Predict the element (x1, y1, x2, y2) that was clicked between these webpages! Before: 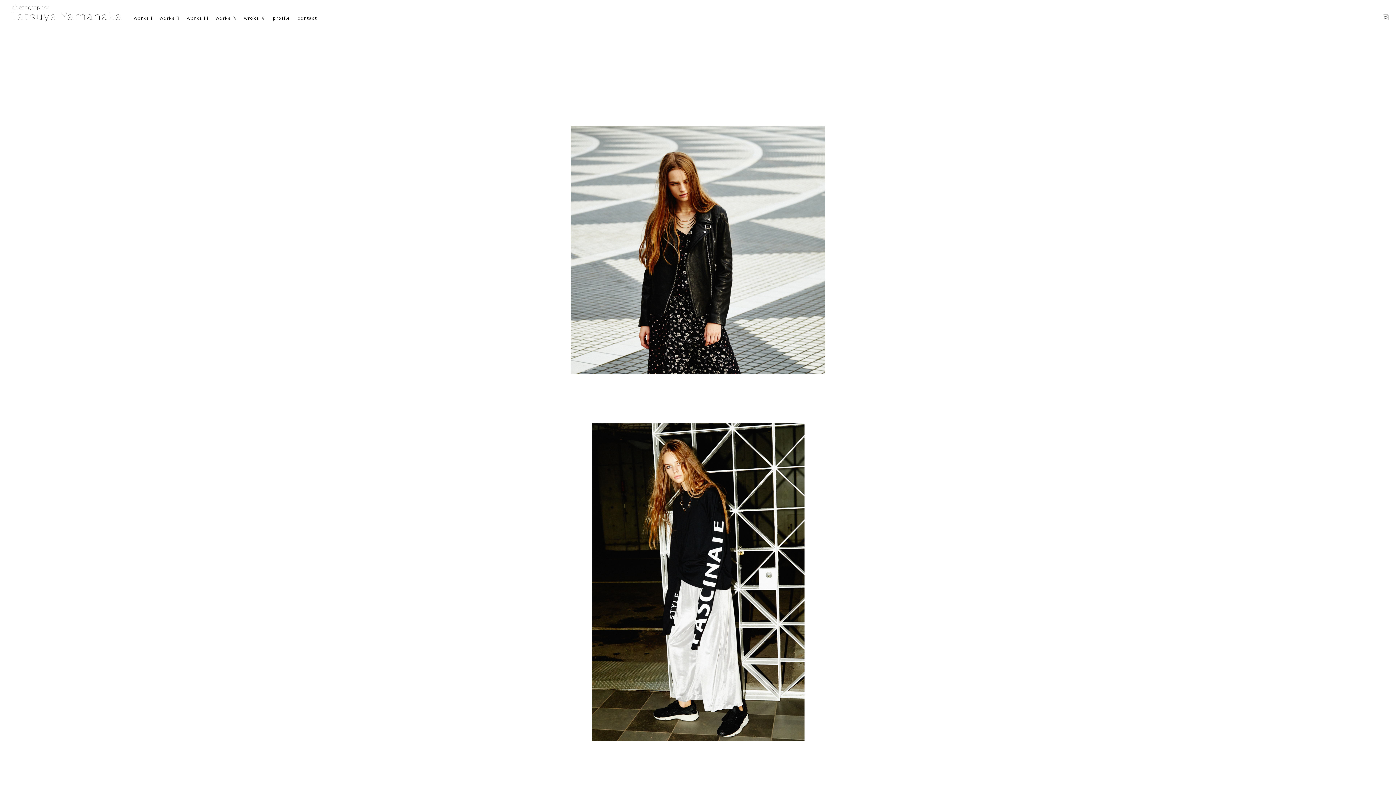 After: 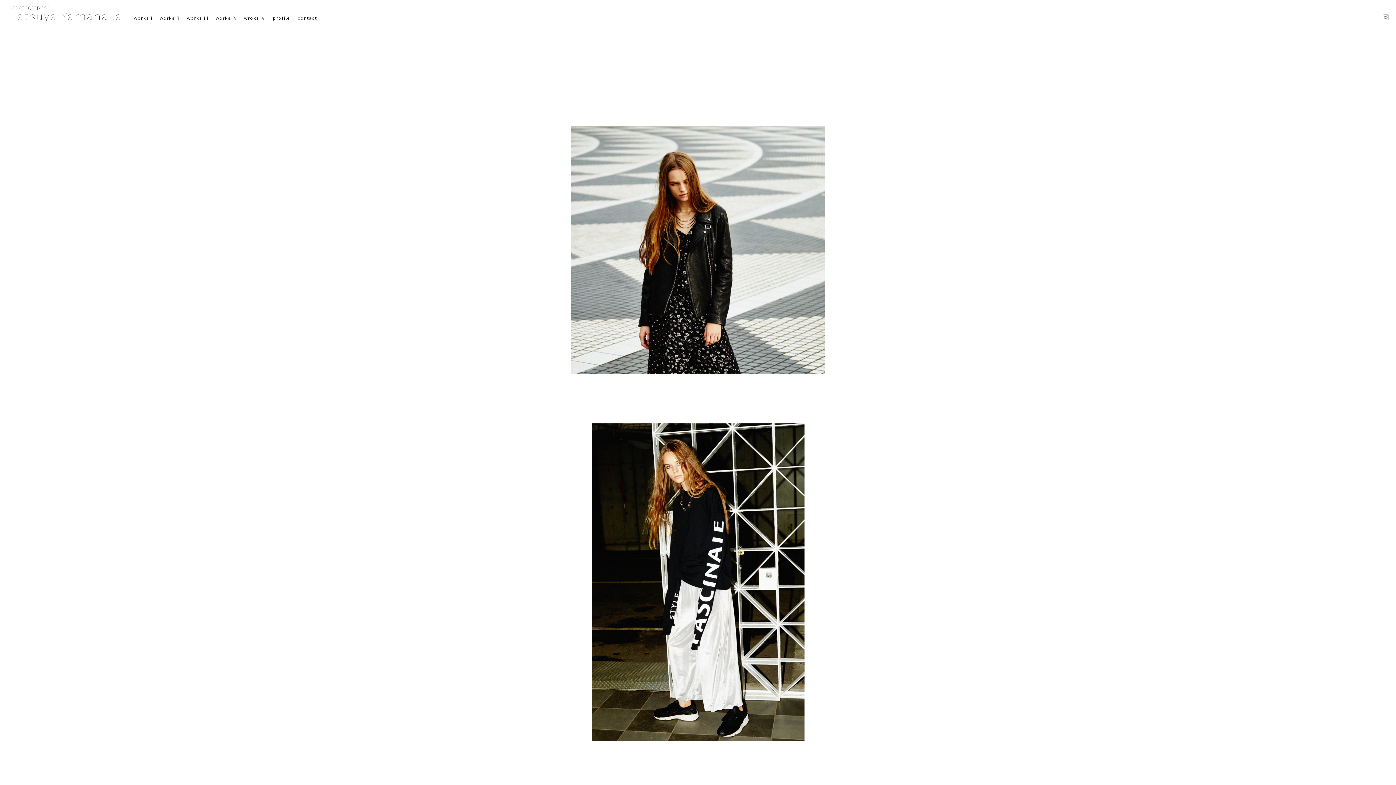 Action: bbox: (1383, 14, 1389, 20)